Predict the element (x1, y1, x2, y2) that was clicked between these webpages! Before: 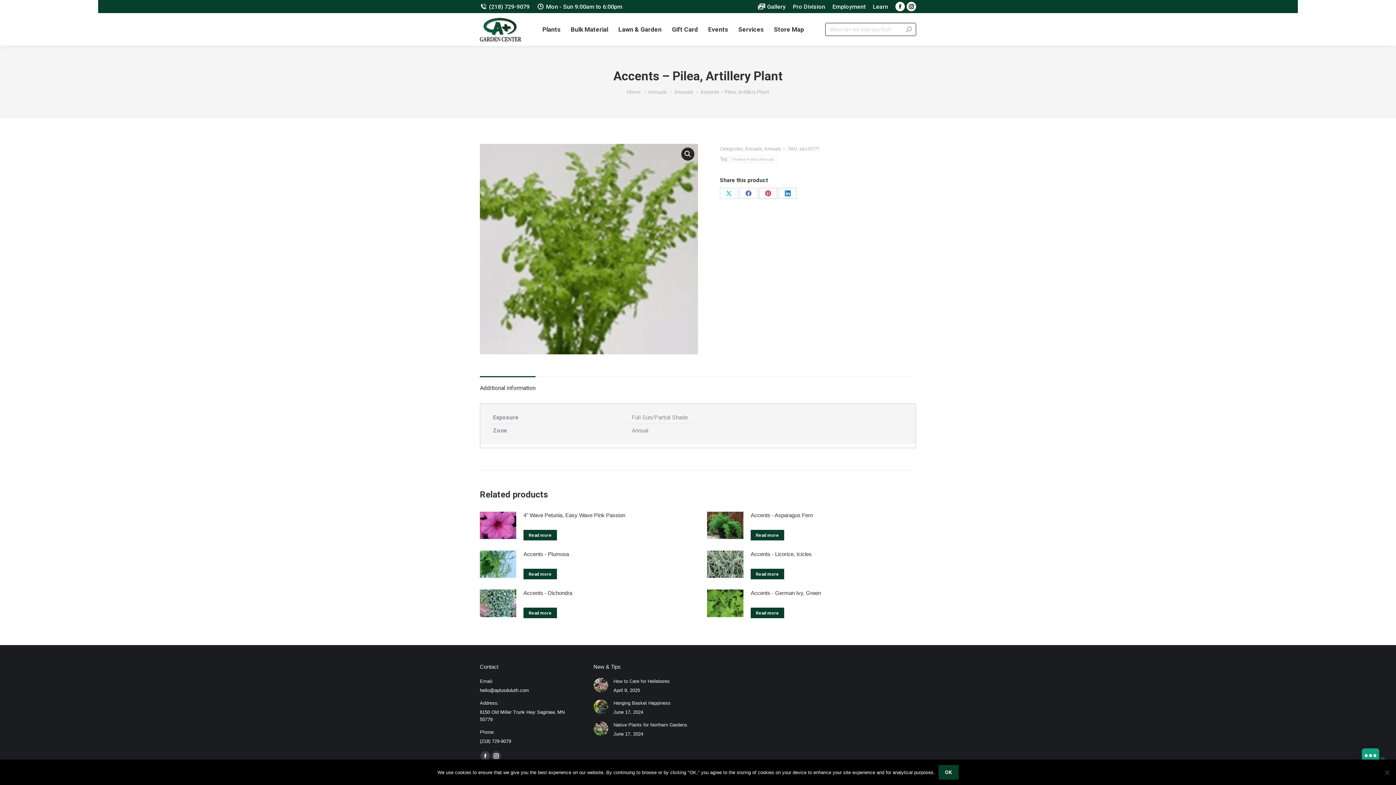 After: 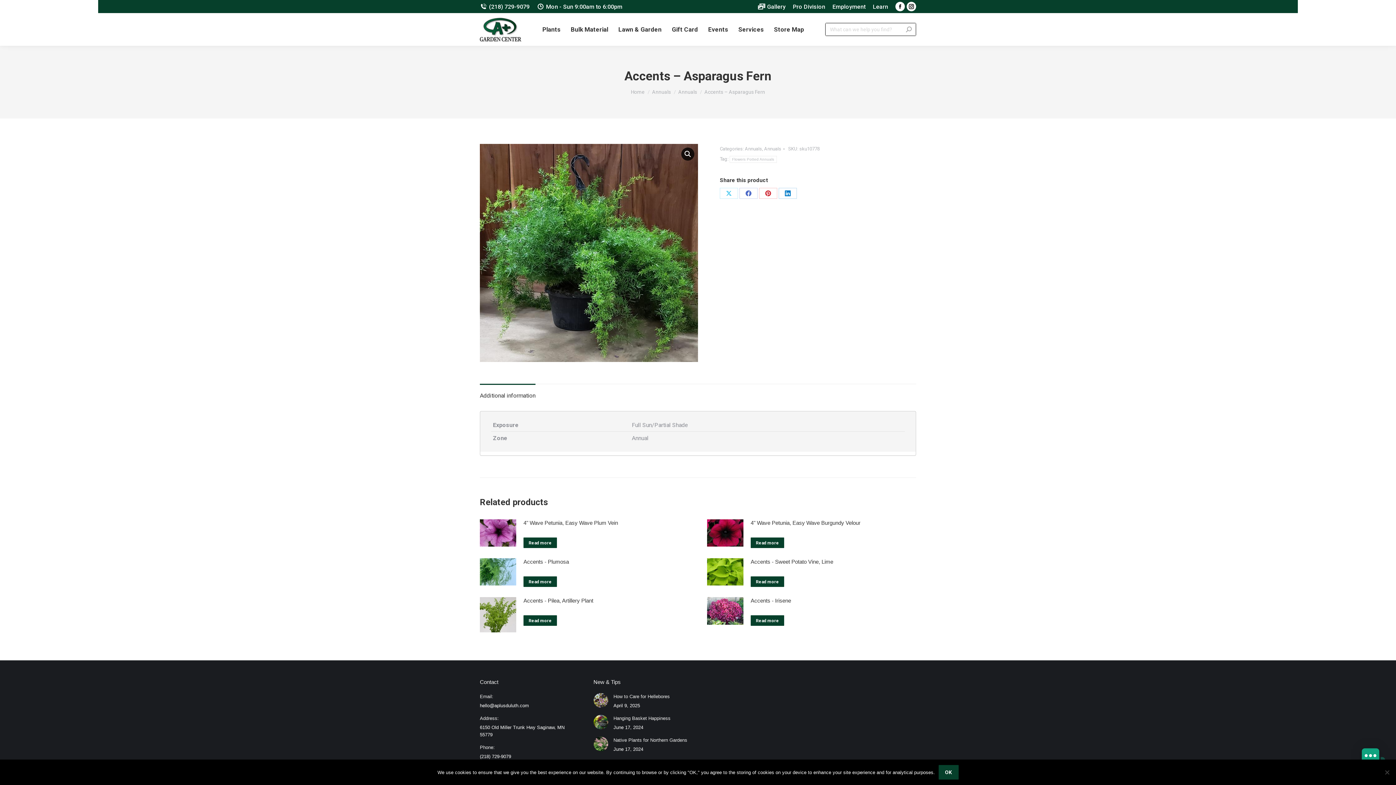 Action: bbox: (707, 512, 743, 541)